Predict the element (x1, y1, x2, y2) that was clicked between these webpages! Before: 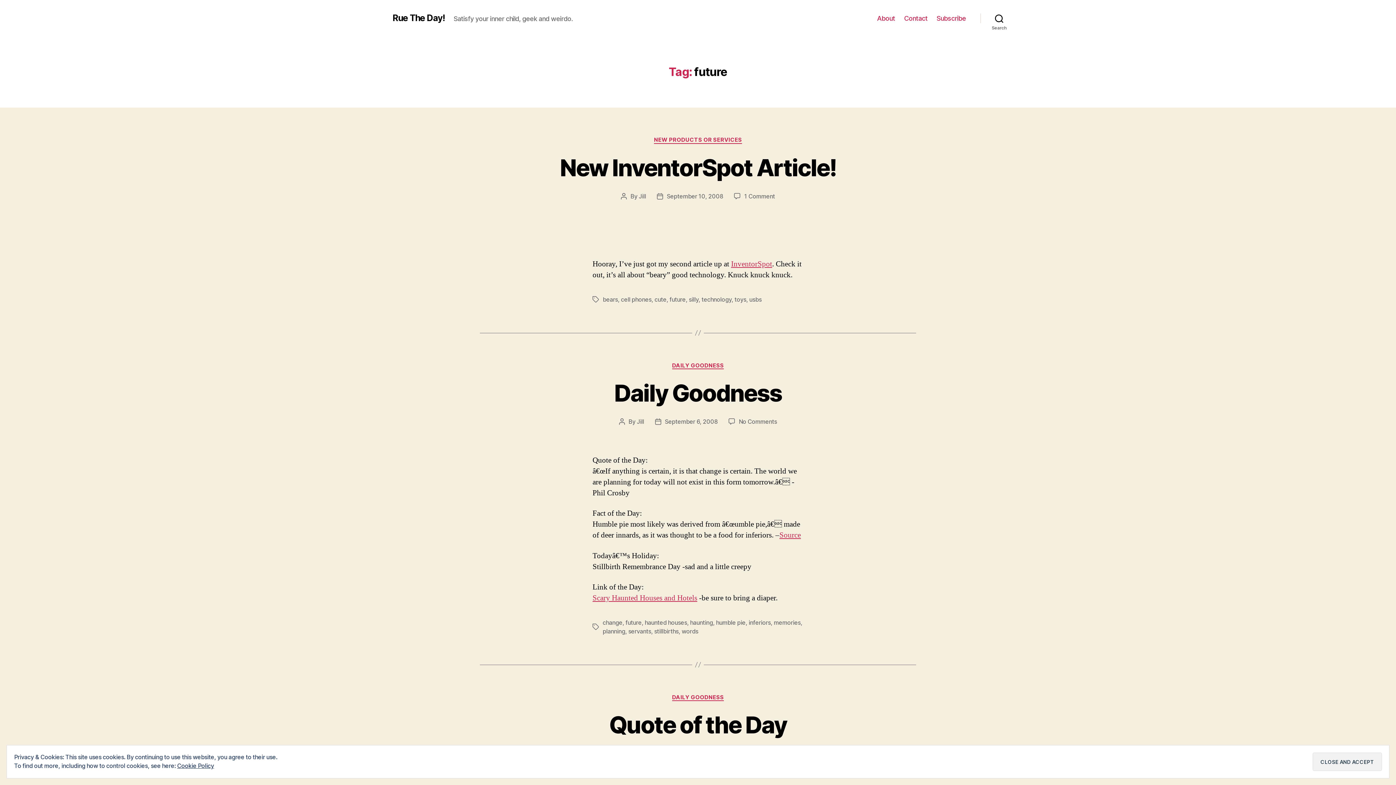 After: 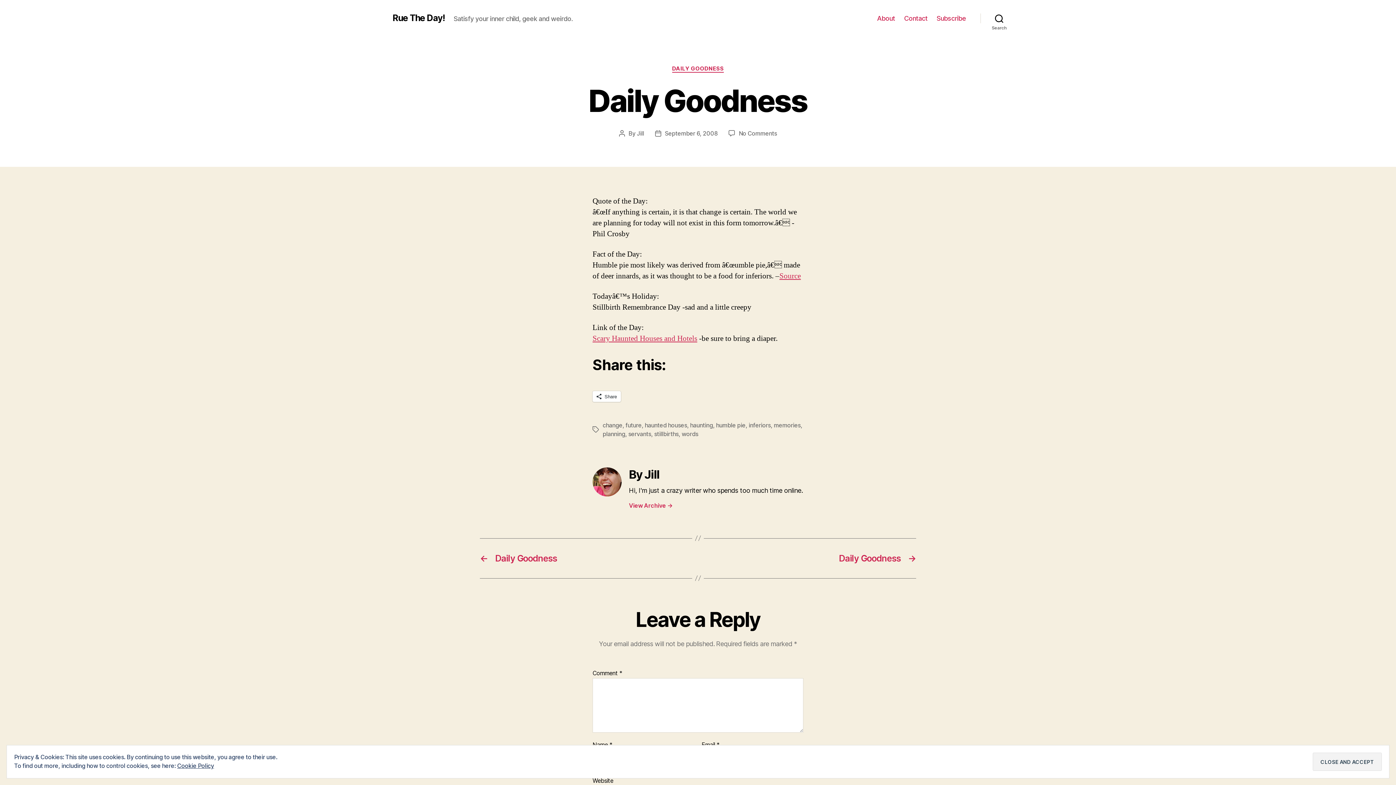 Action: label: September 6, 2008 bbox: (665, 418, 717, 425)